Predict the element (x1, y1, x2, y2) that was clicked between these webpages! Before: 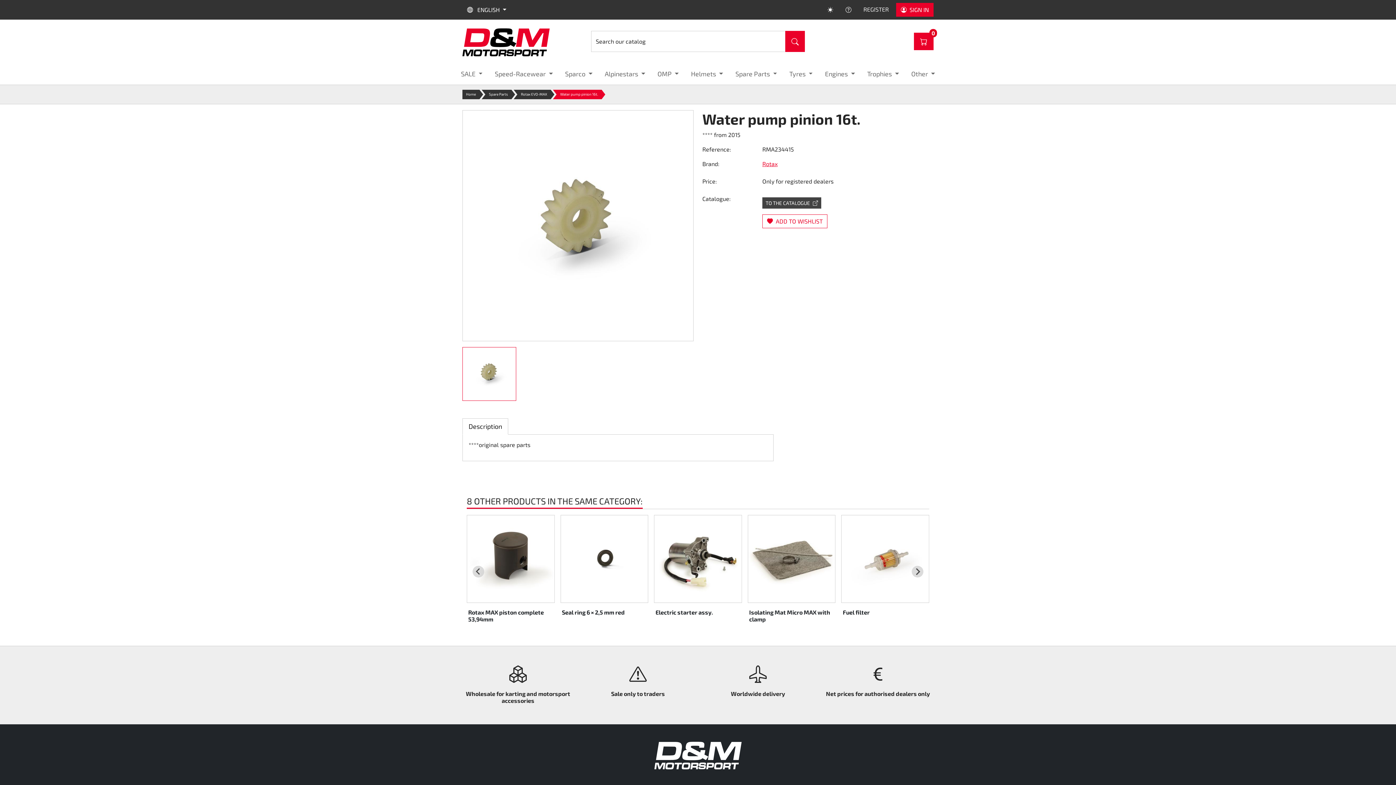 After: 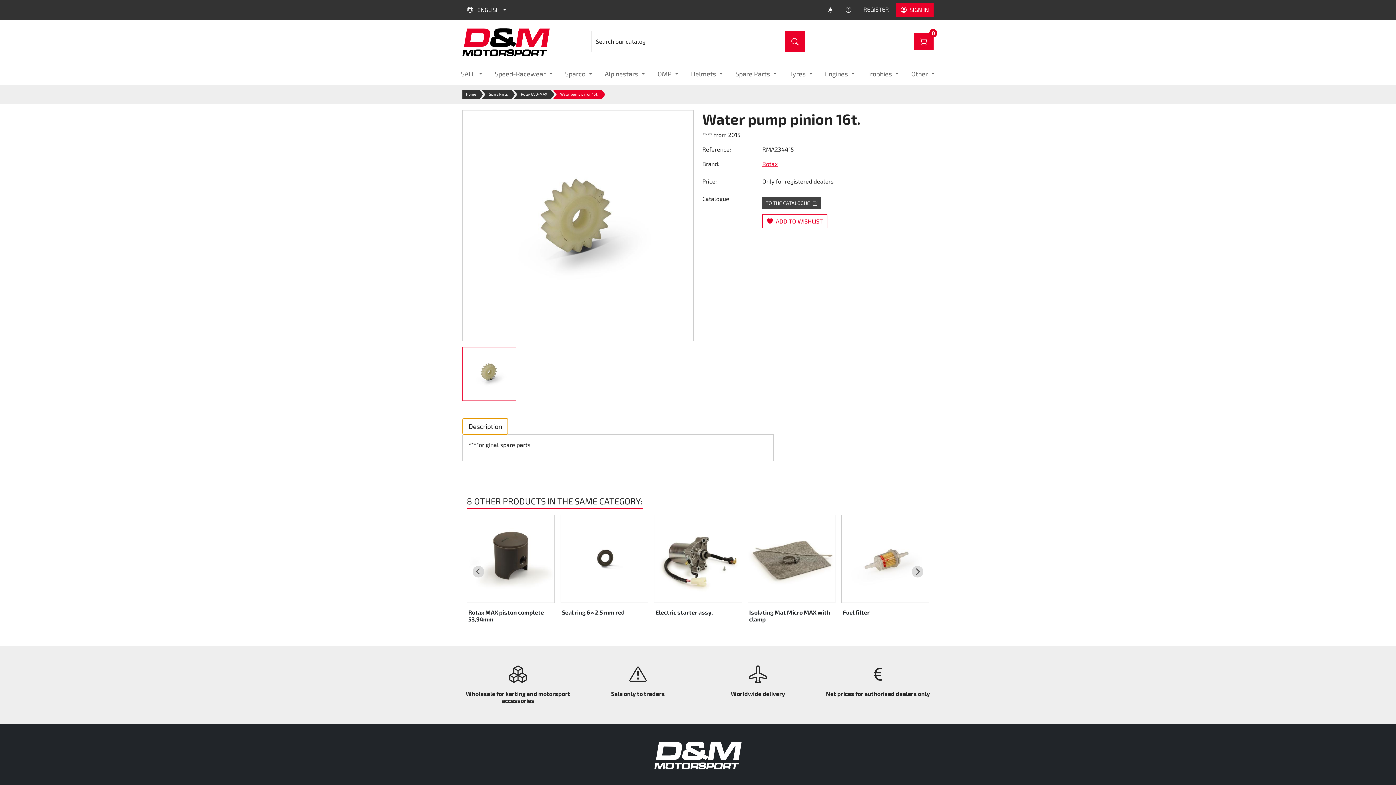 Action: bbox: (462, 418, 508, 434) label: Description